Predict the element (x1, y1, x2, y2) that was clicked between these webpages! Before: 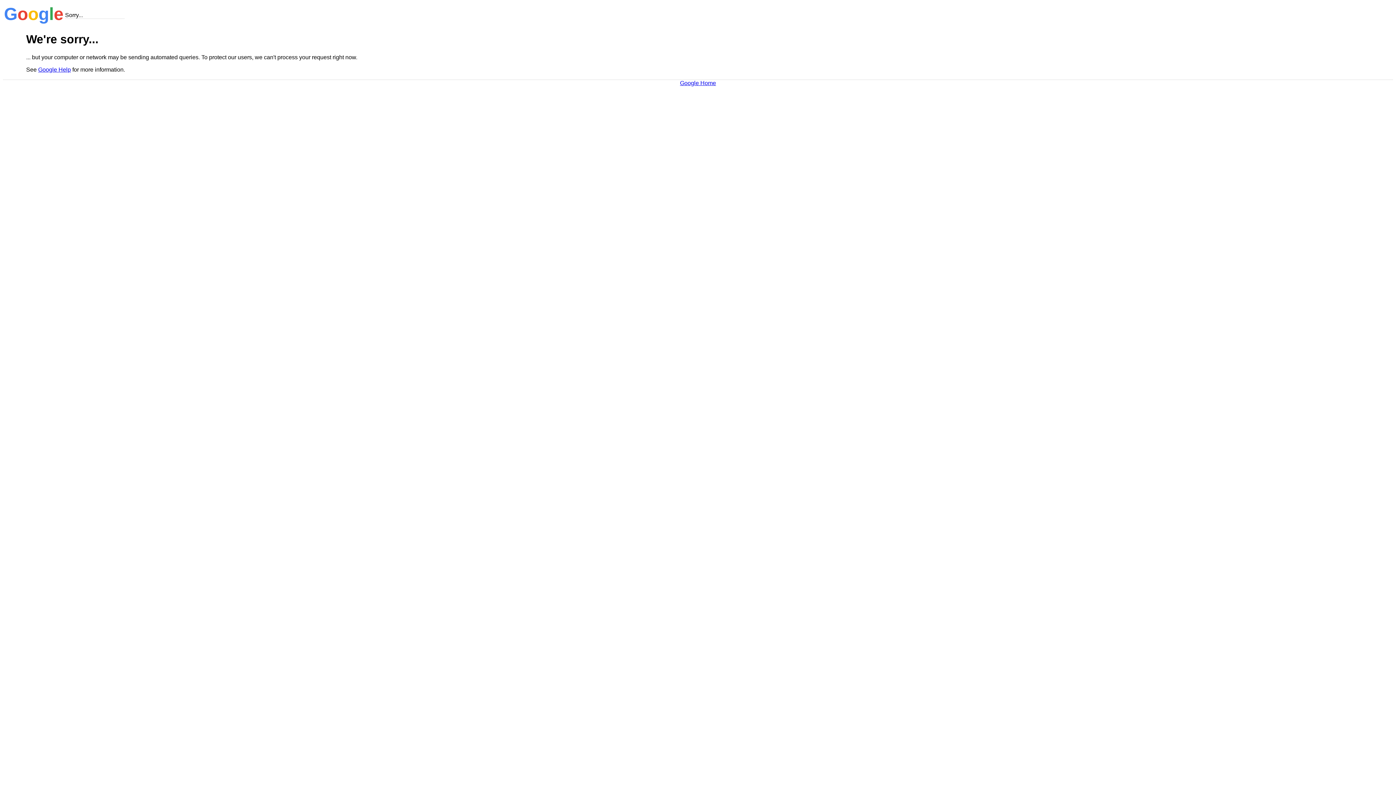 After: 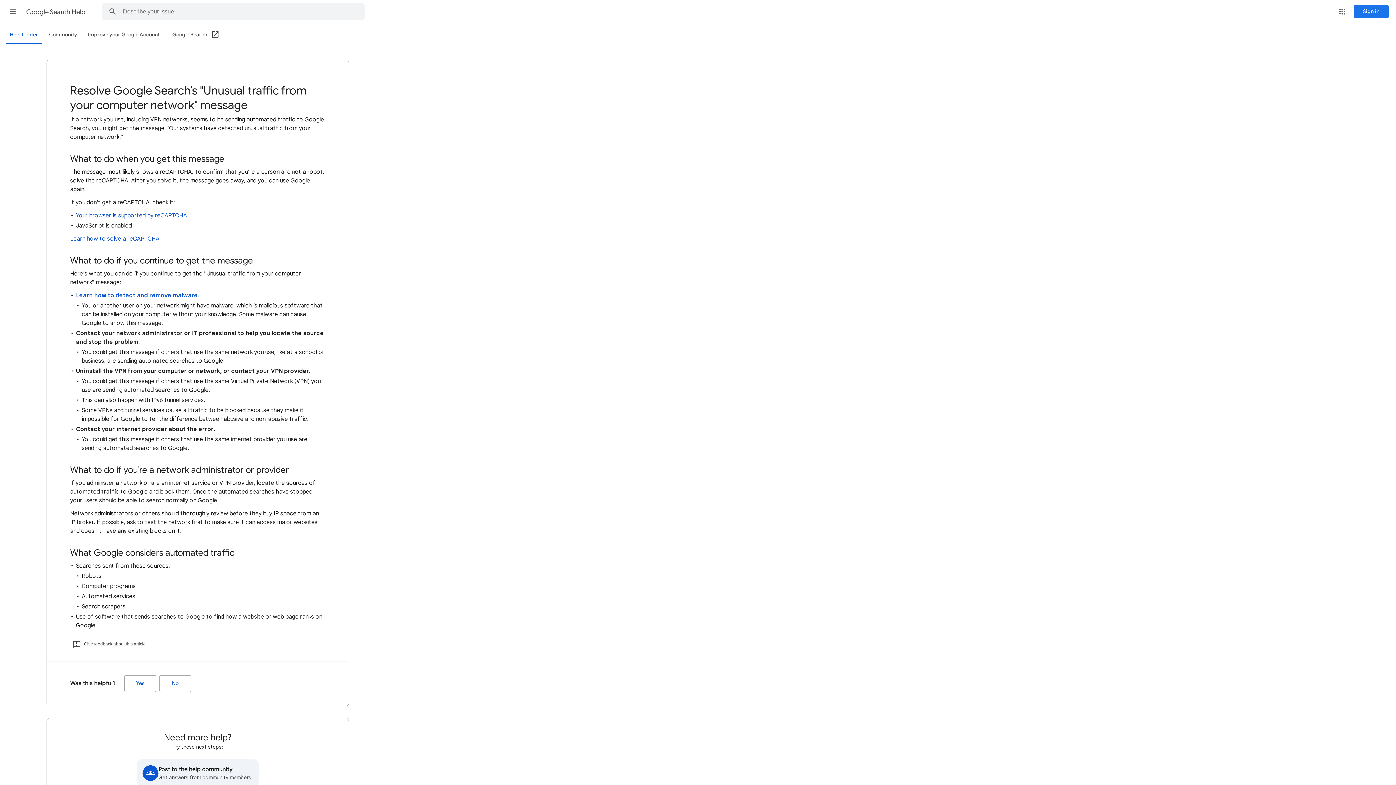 Action: bbox: (38, 66, 70, 72) label: Google Help